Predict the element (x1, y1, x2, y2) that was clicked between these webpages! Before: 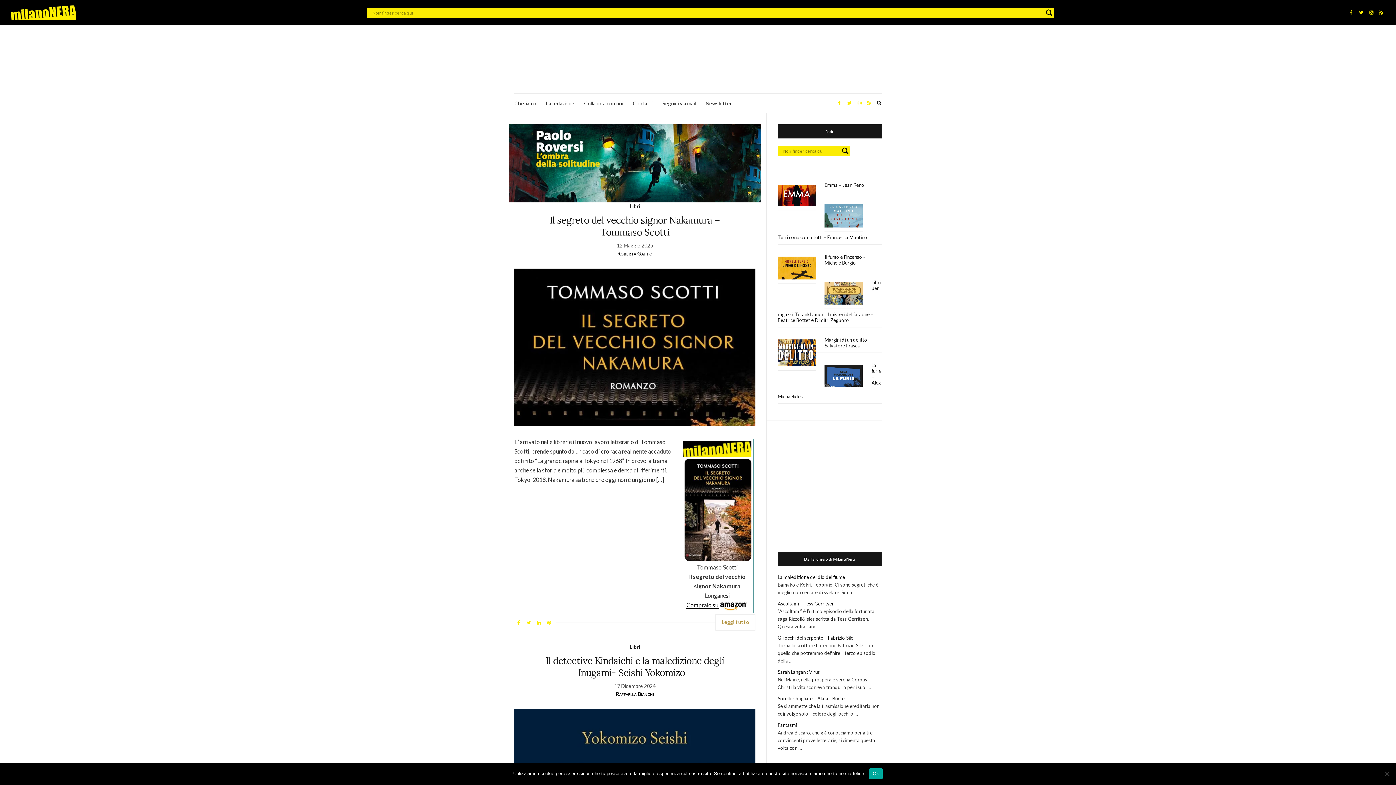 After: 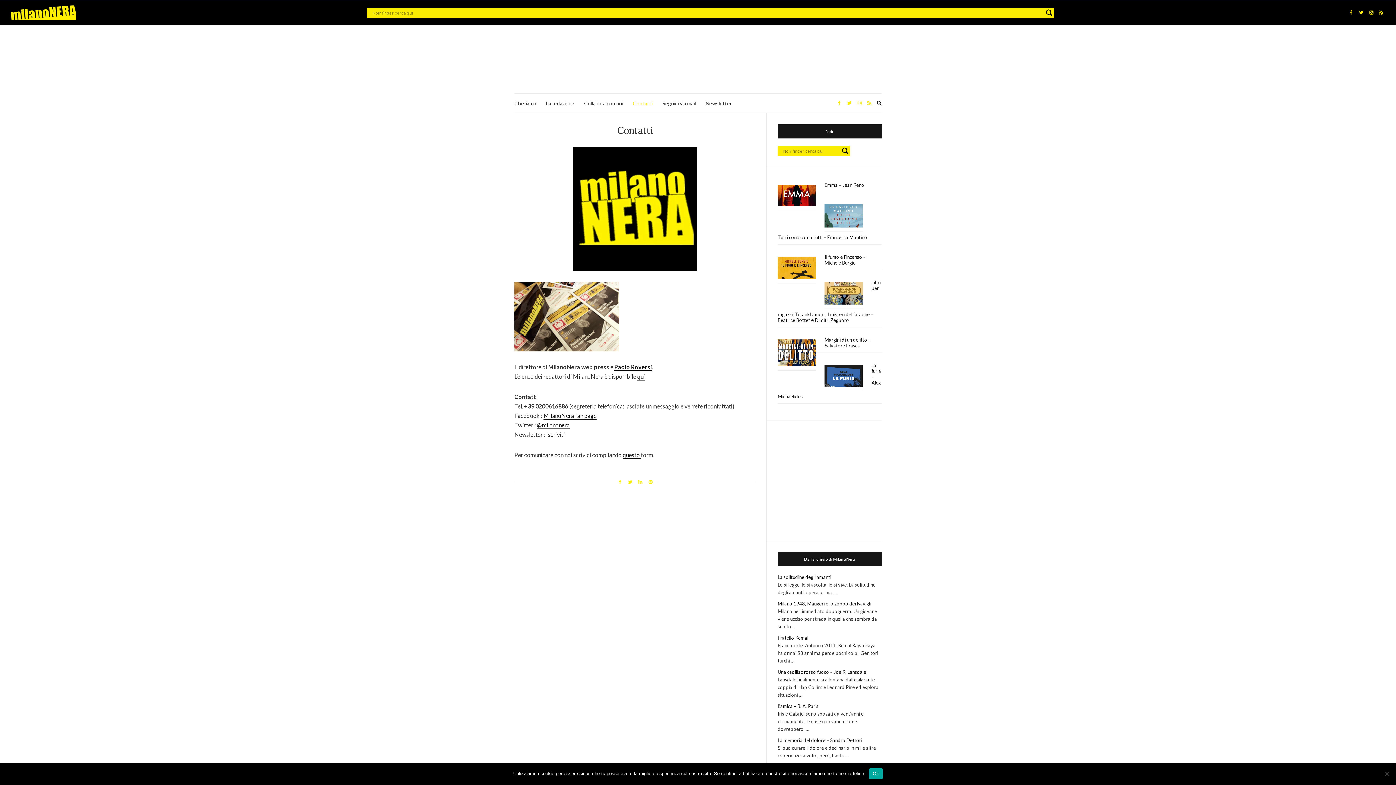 Action: label: Contatti bbox: (633, 99, 652, 107)